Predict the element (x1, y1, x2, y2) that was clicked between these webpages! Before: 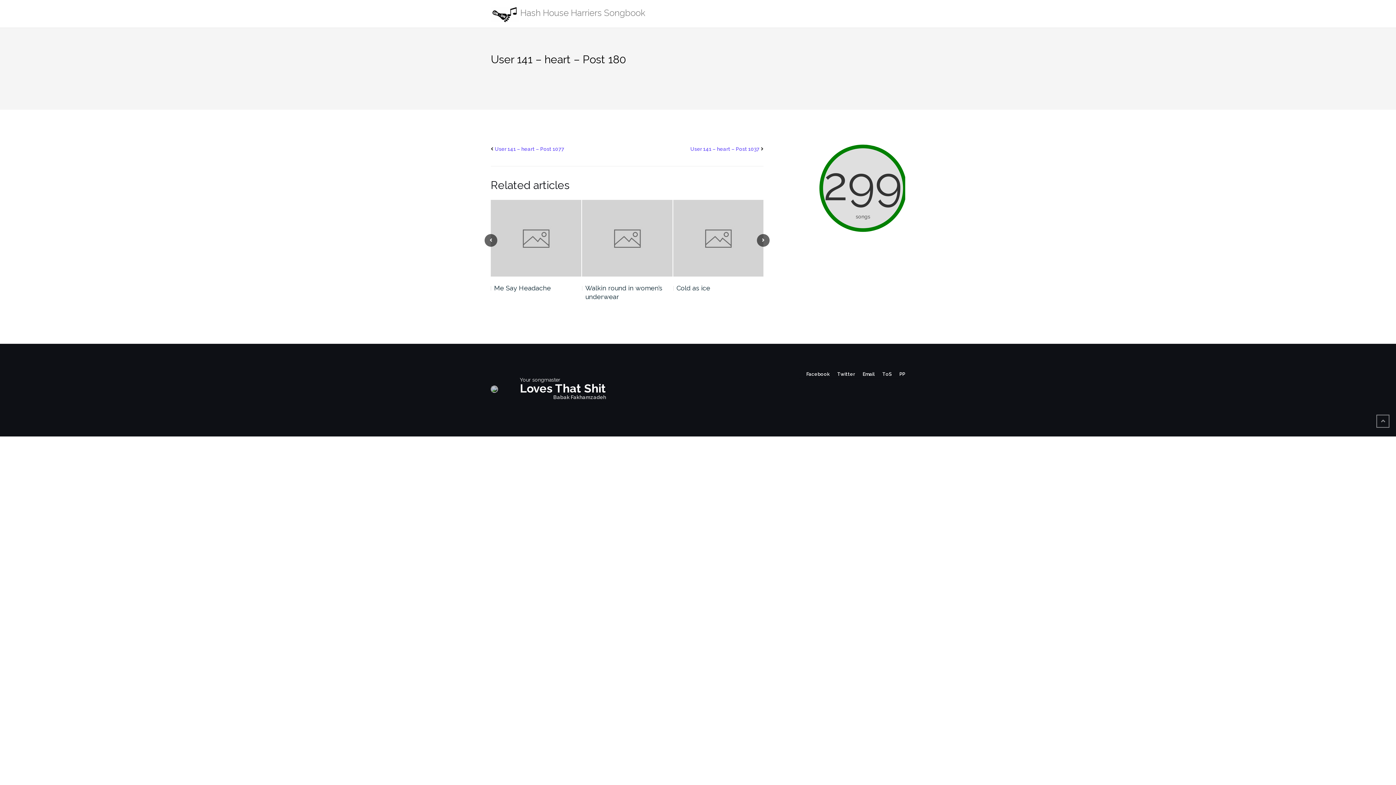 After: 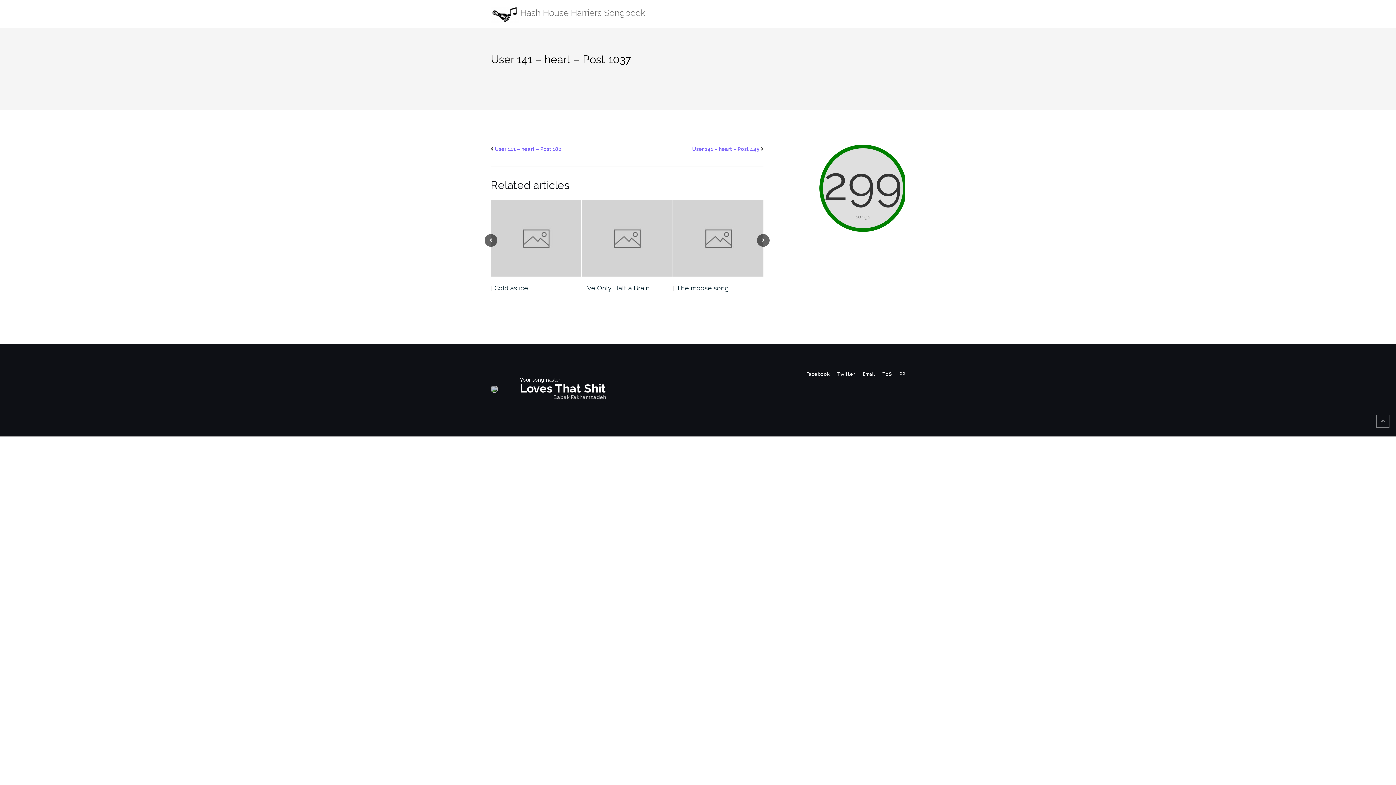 Action: bbox: (690, 146, 759, 152) label: User 141 – heart – Post 1037